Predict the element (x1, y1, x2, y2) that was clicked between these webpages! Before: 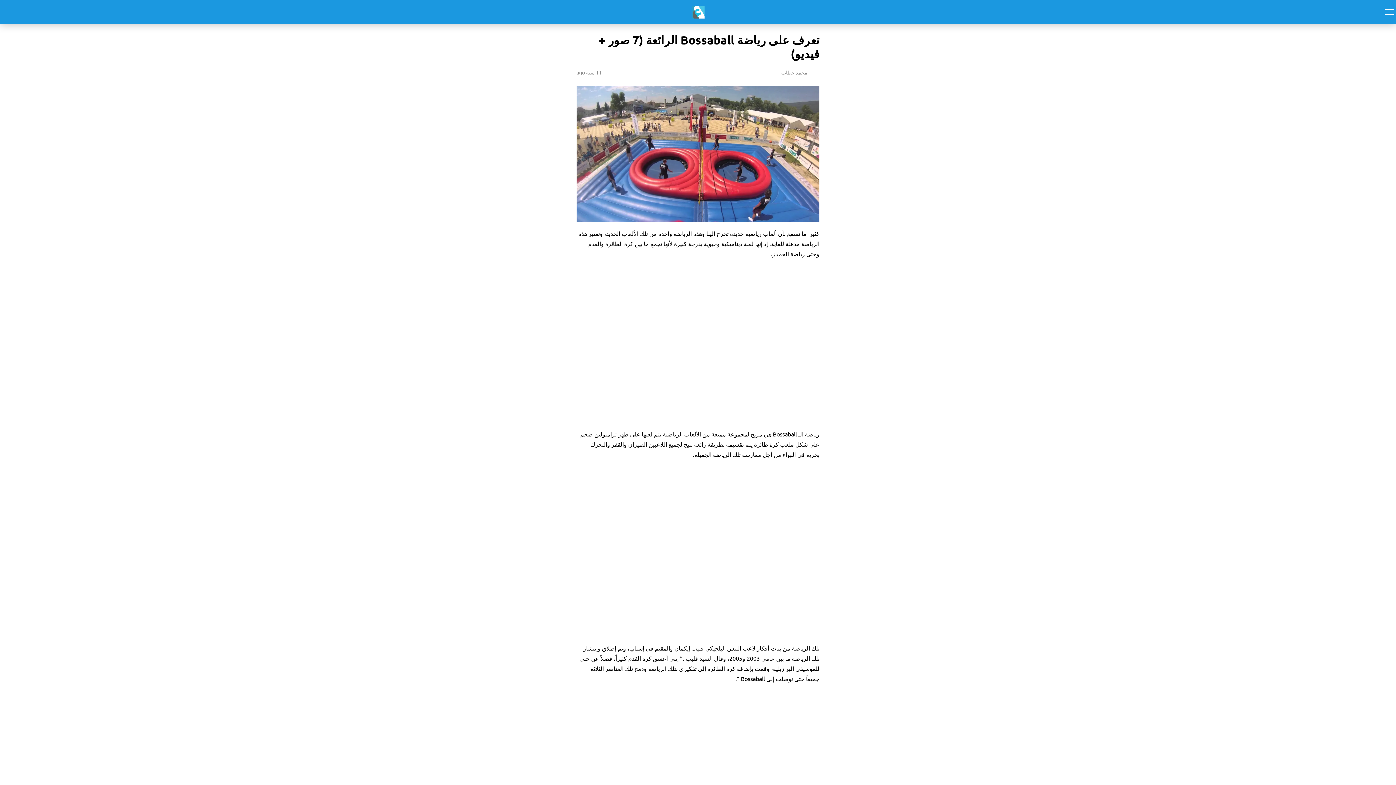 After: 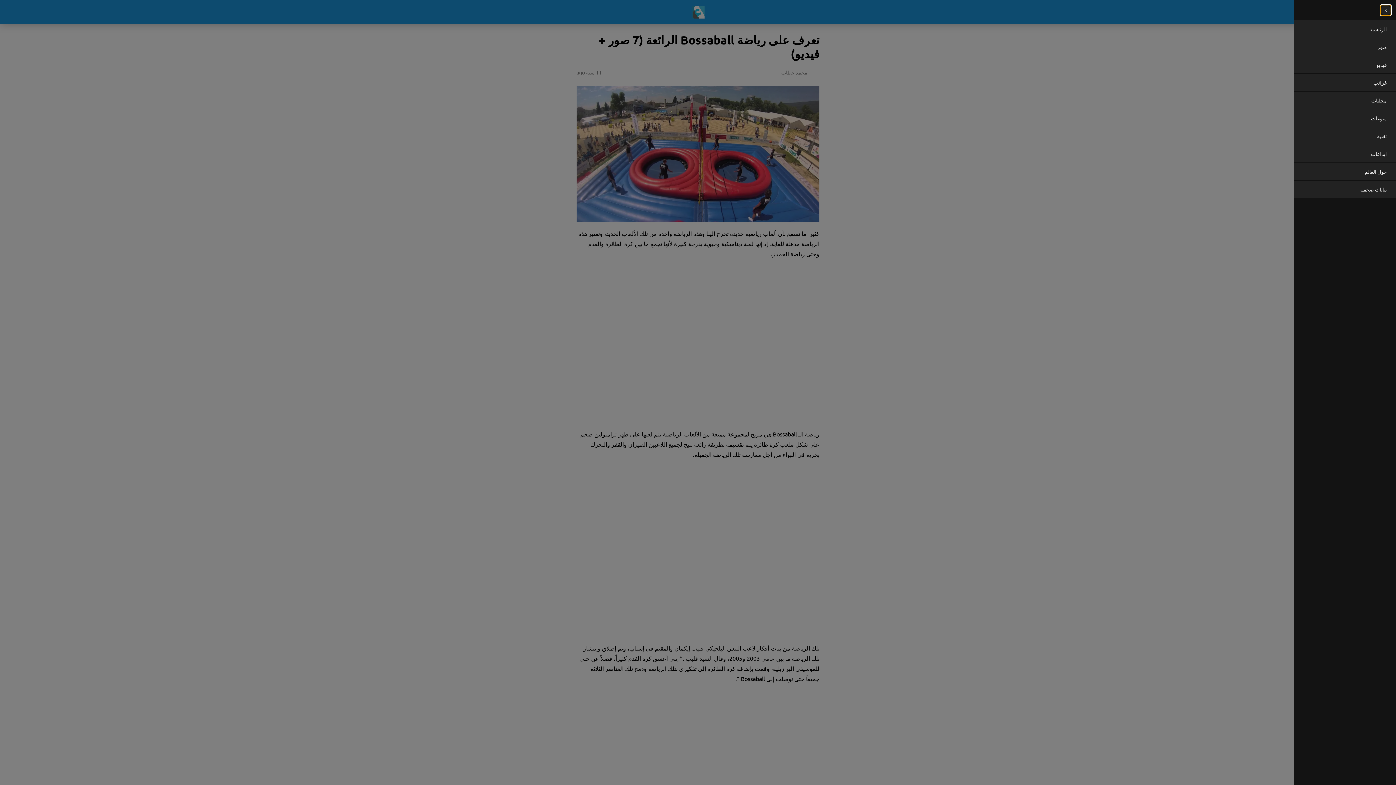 Action: bbox: (1378, 2, 1396, 21)